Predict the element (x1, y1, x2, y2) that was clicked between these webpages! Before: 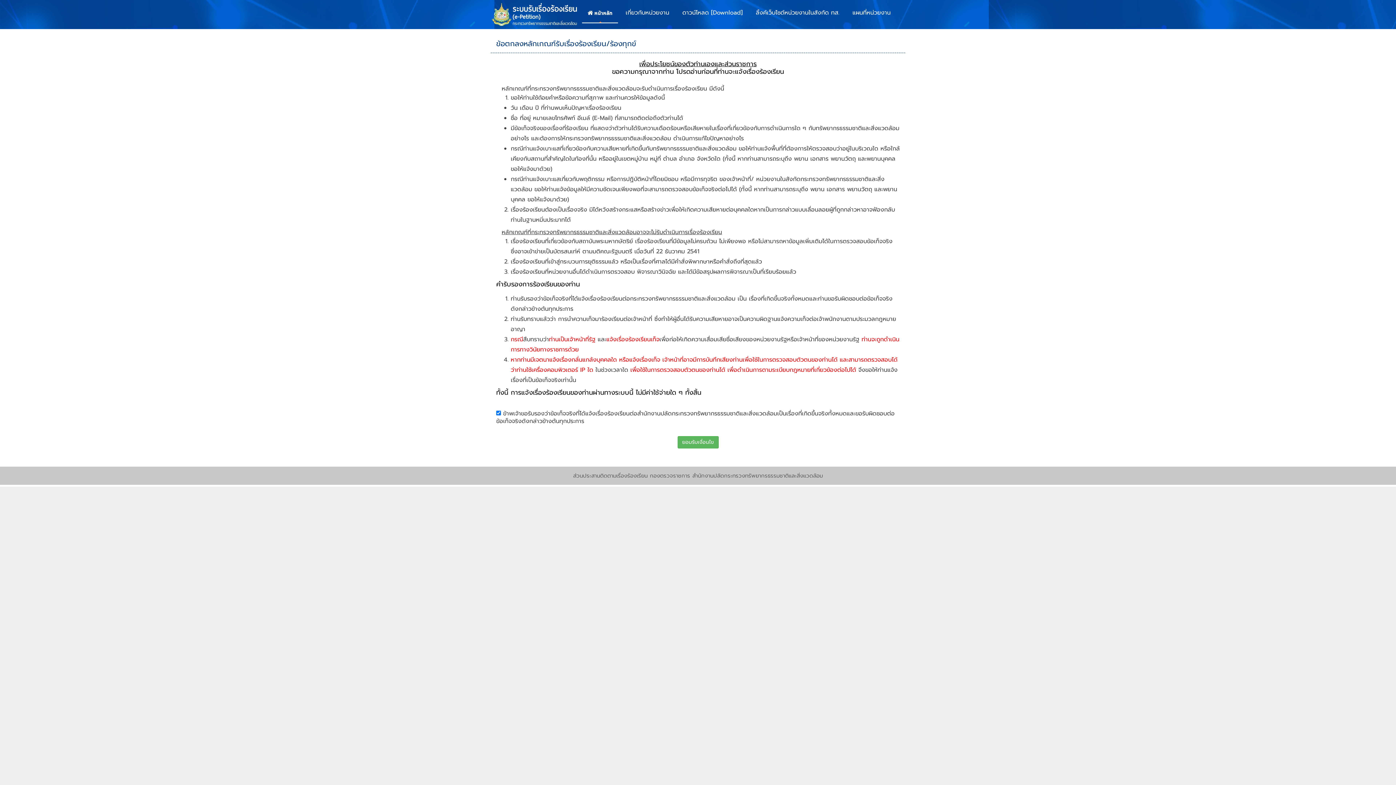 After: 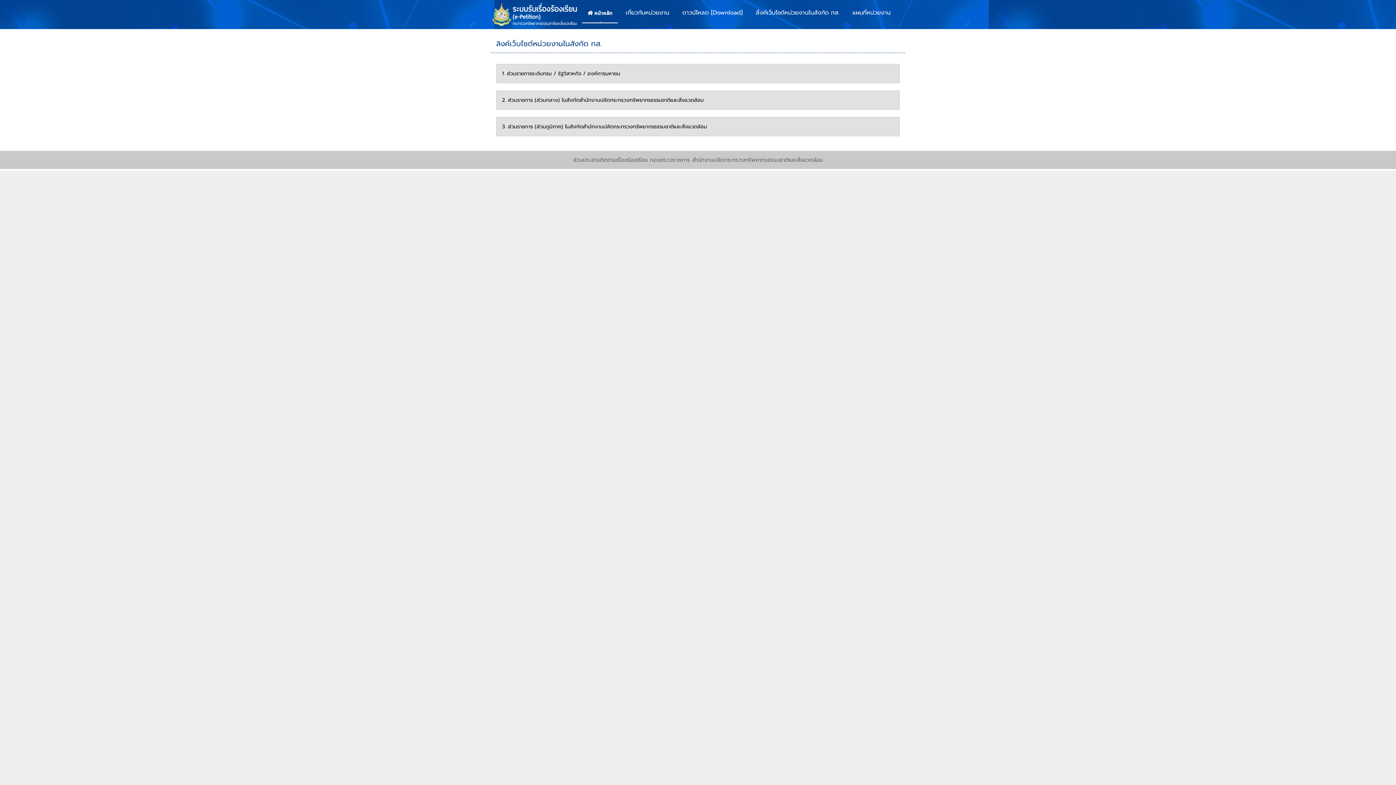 Action: label: ลิ้งค์เว็บไซต์หน่วยงานในสังกัด ทส. bbox: (750, 3, 845, 21)